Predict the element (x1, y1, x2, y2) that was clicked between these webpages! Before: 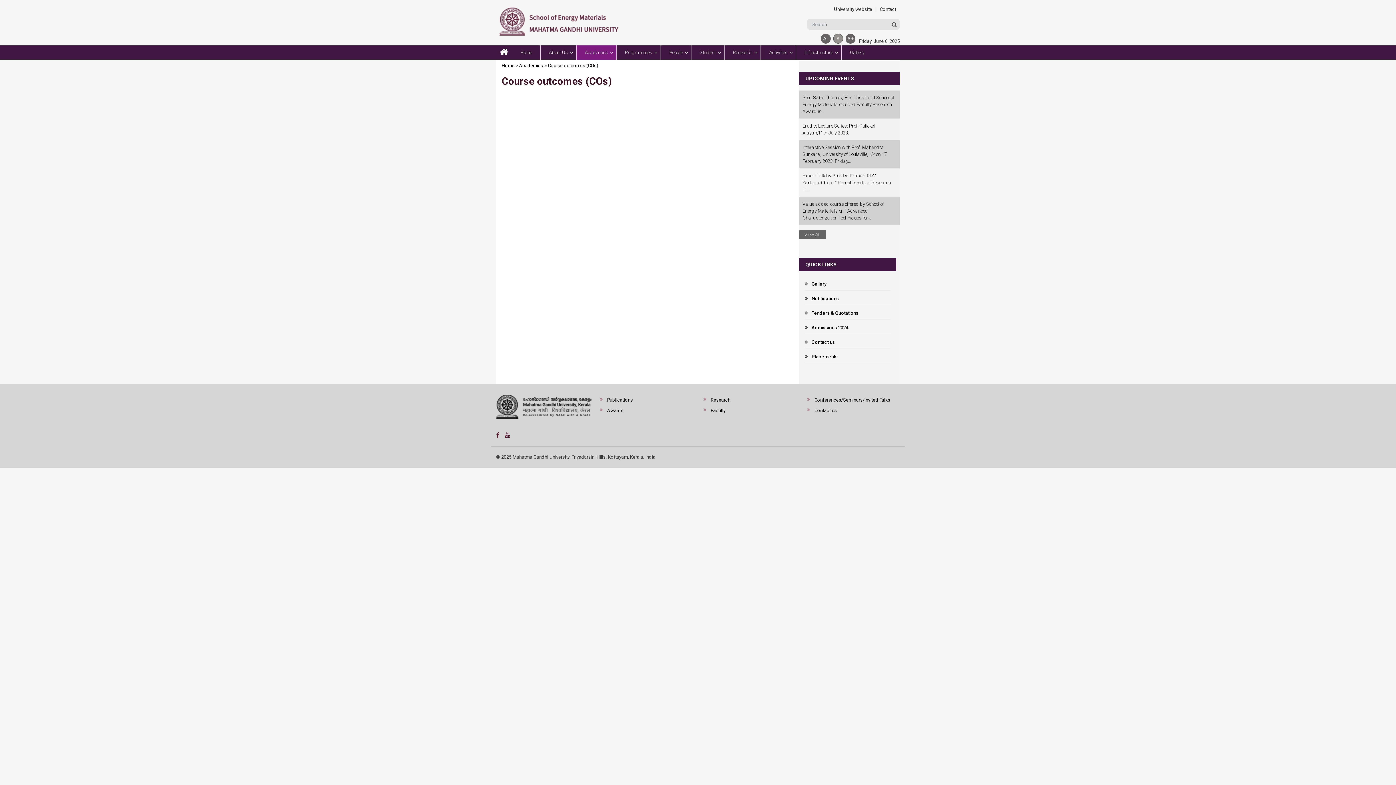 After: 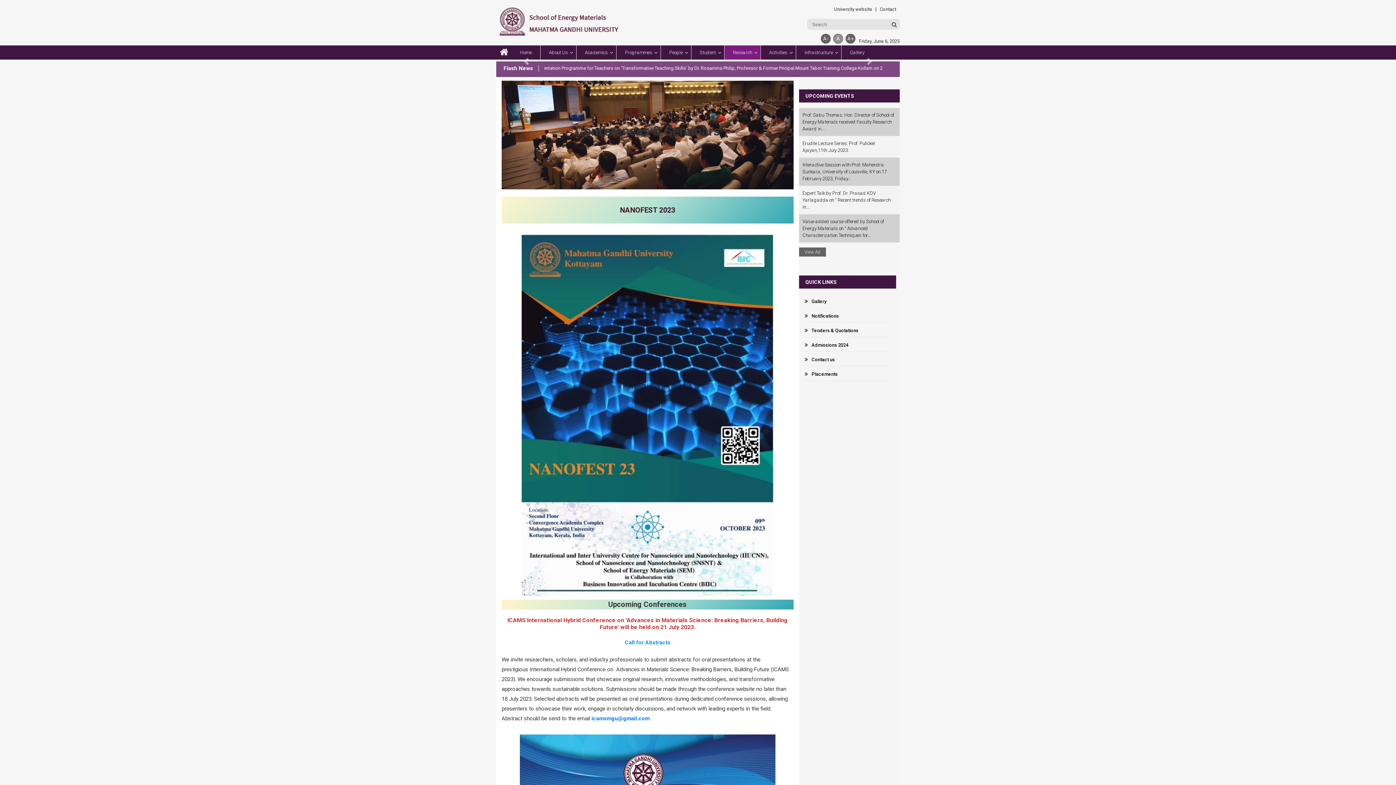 Action: label: Conferences/Seminars/Invited Talks bbox: (814, 397, 890, 402)